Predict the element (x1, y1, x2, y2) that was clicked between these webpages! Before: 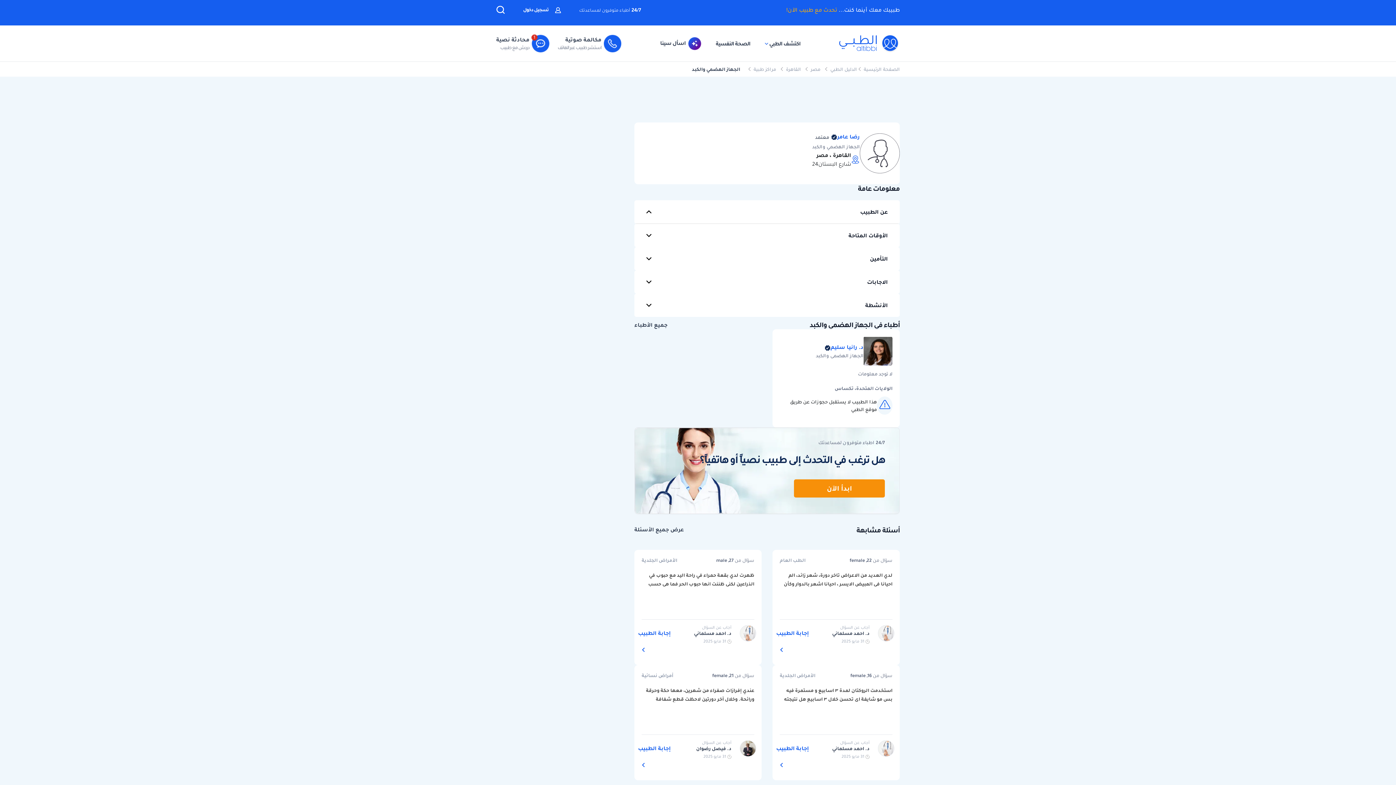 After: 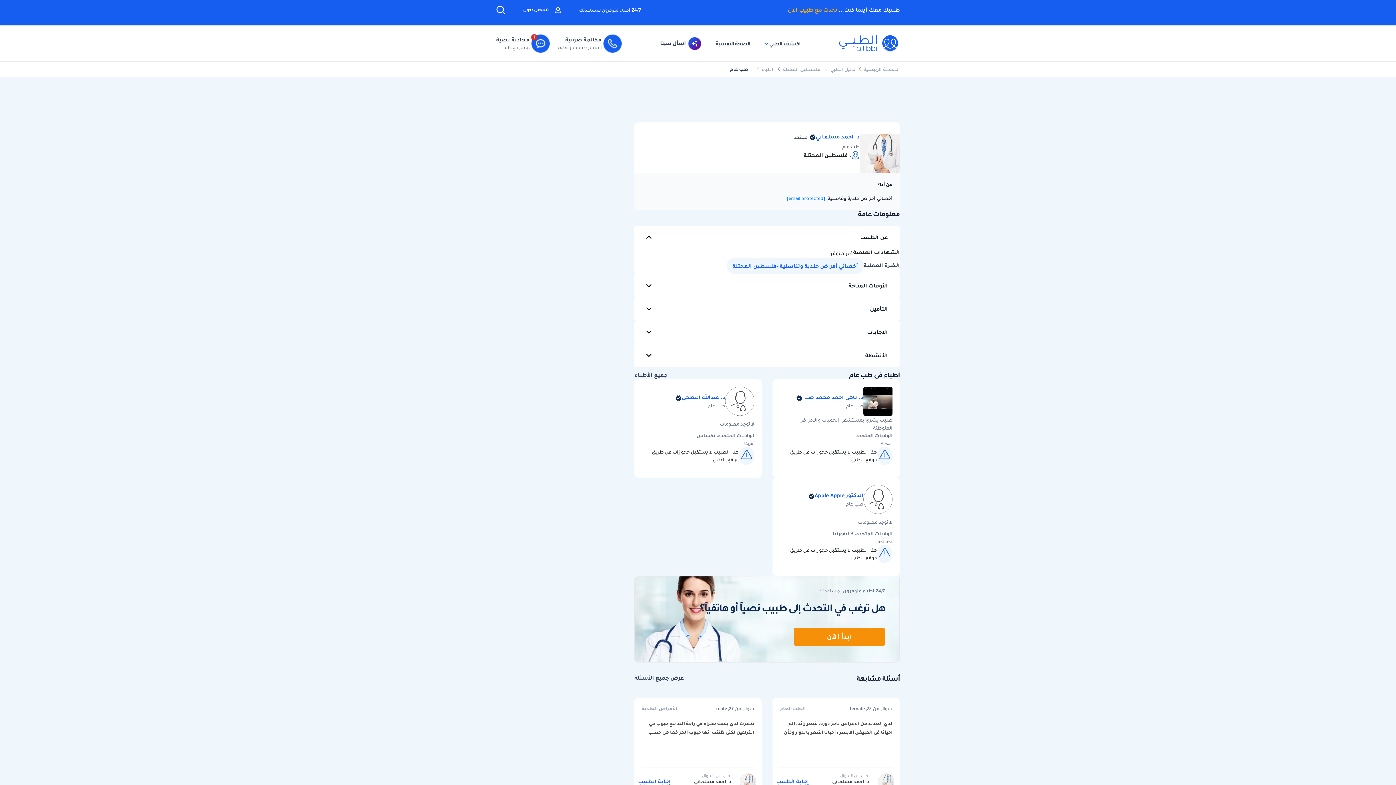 Action: label: د. احمد مسلماني bbox: (832, 630, 869, 636)